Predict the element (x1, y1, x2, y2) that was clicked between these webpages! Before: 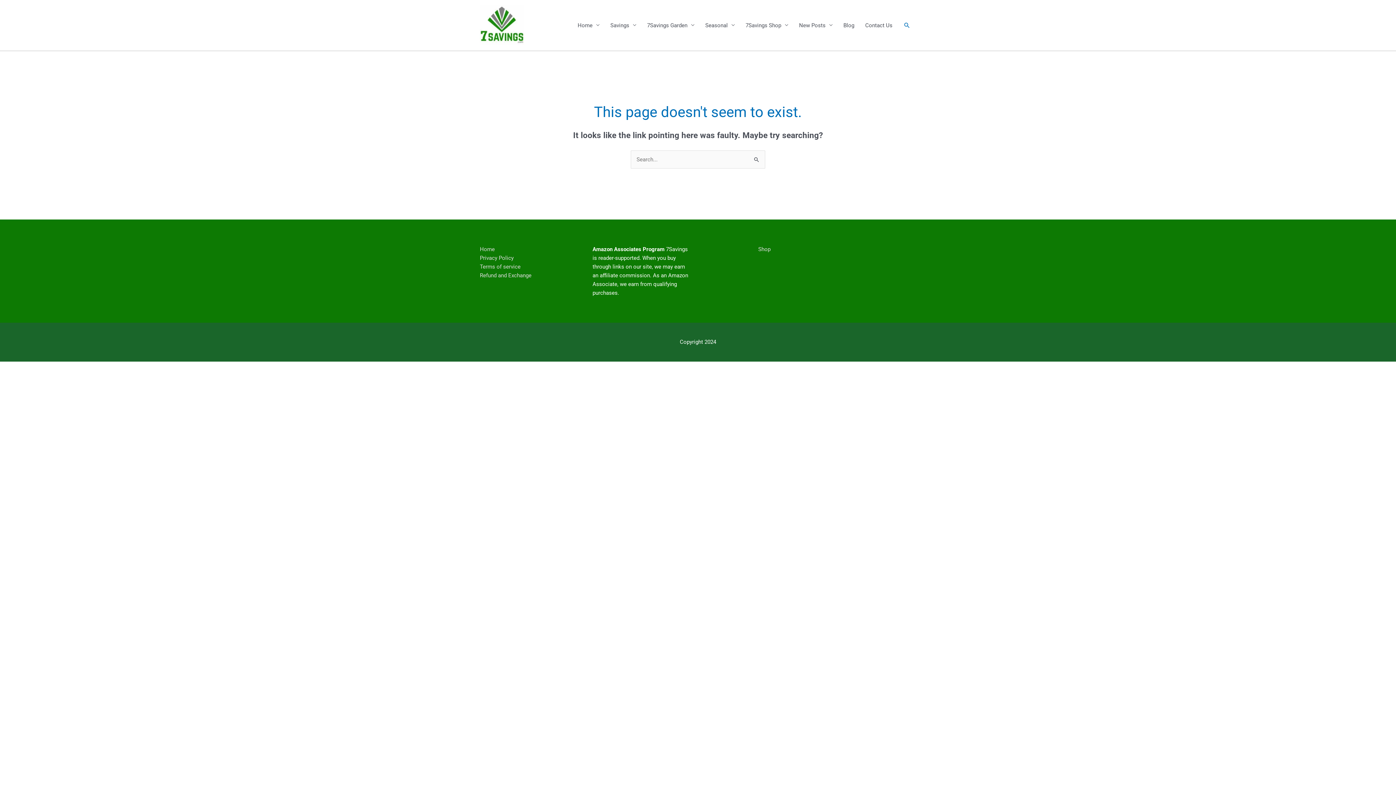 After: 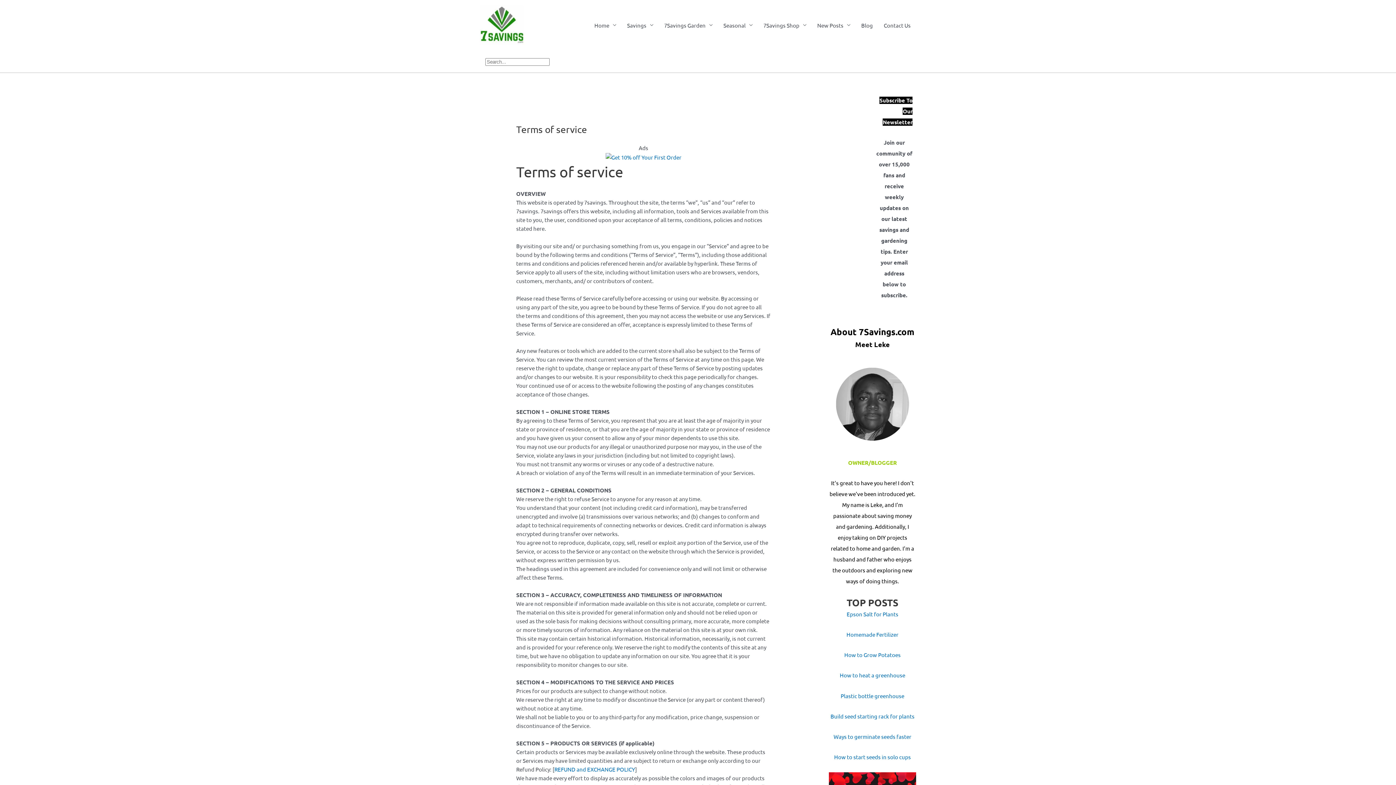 Action: label: Terms of service bbox: (480, 263, 520, 270)